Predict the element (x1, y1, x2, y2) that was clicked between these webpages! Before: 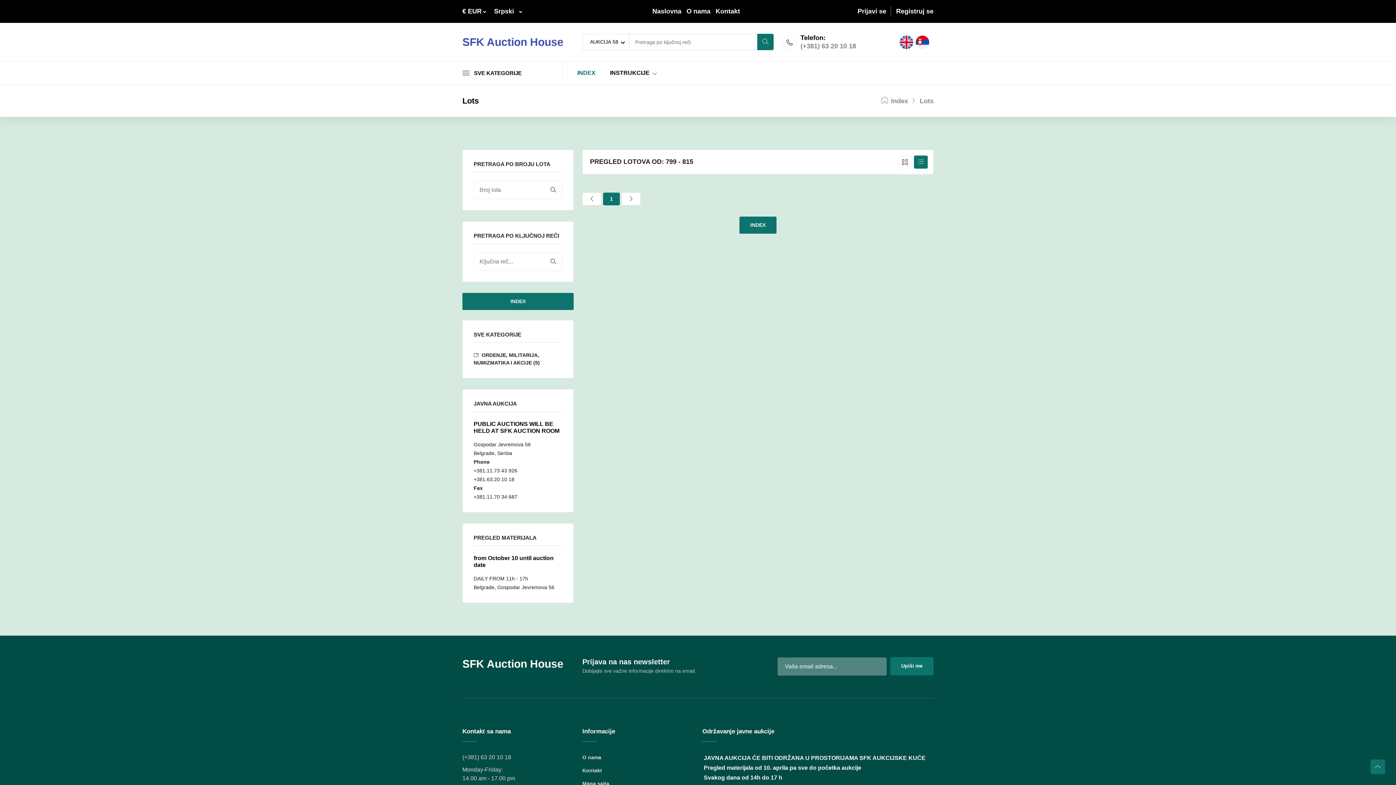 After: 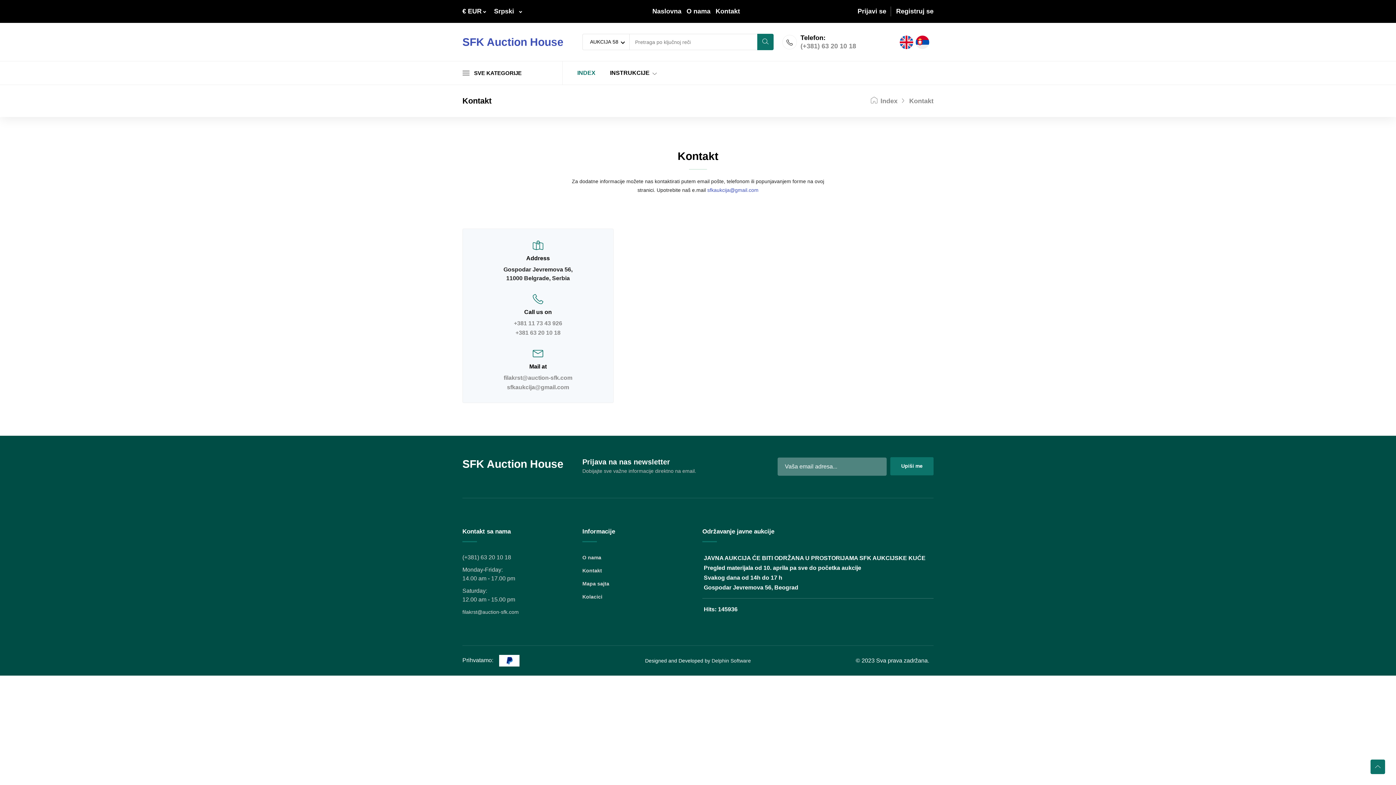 Action: label: Kontakt bbox: (582, 767, 602, 774)